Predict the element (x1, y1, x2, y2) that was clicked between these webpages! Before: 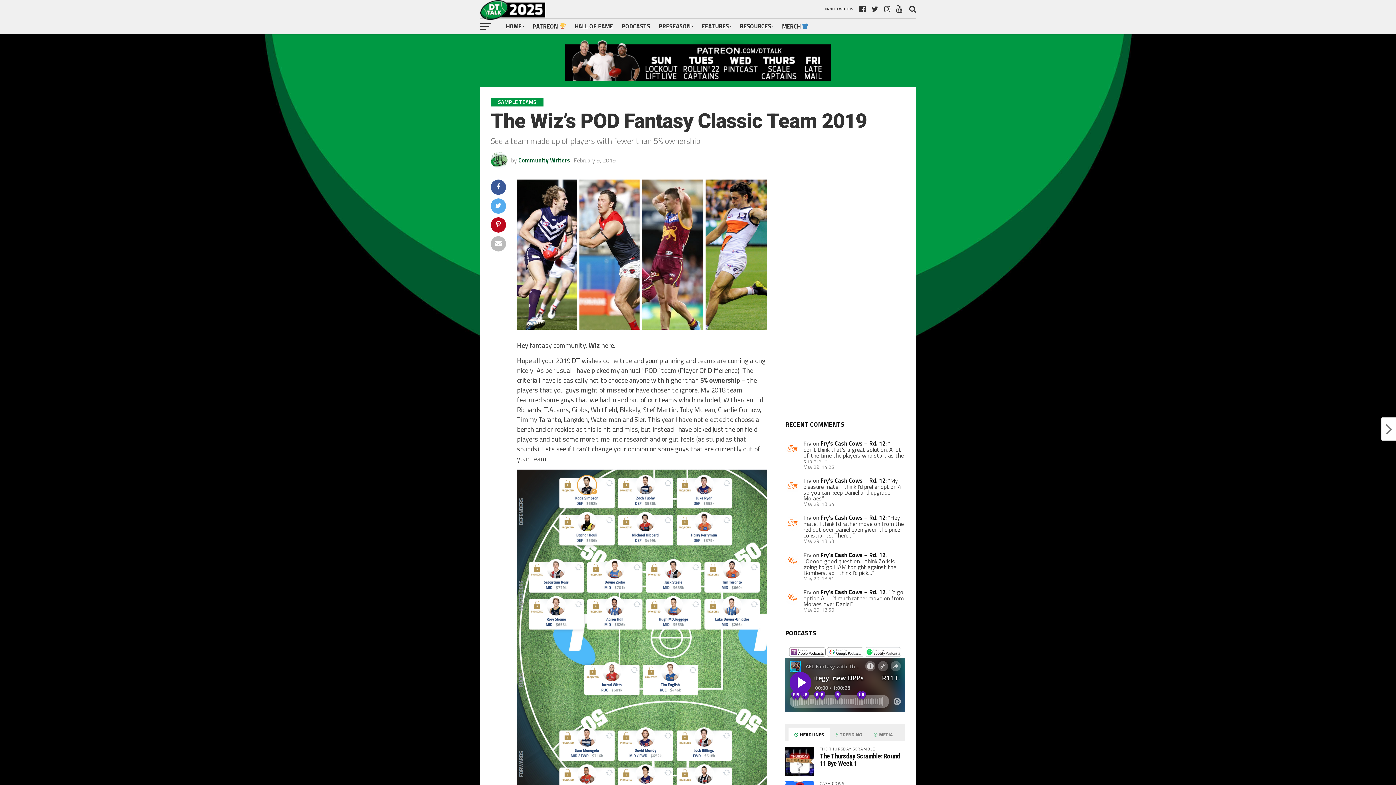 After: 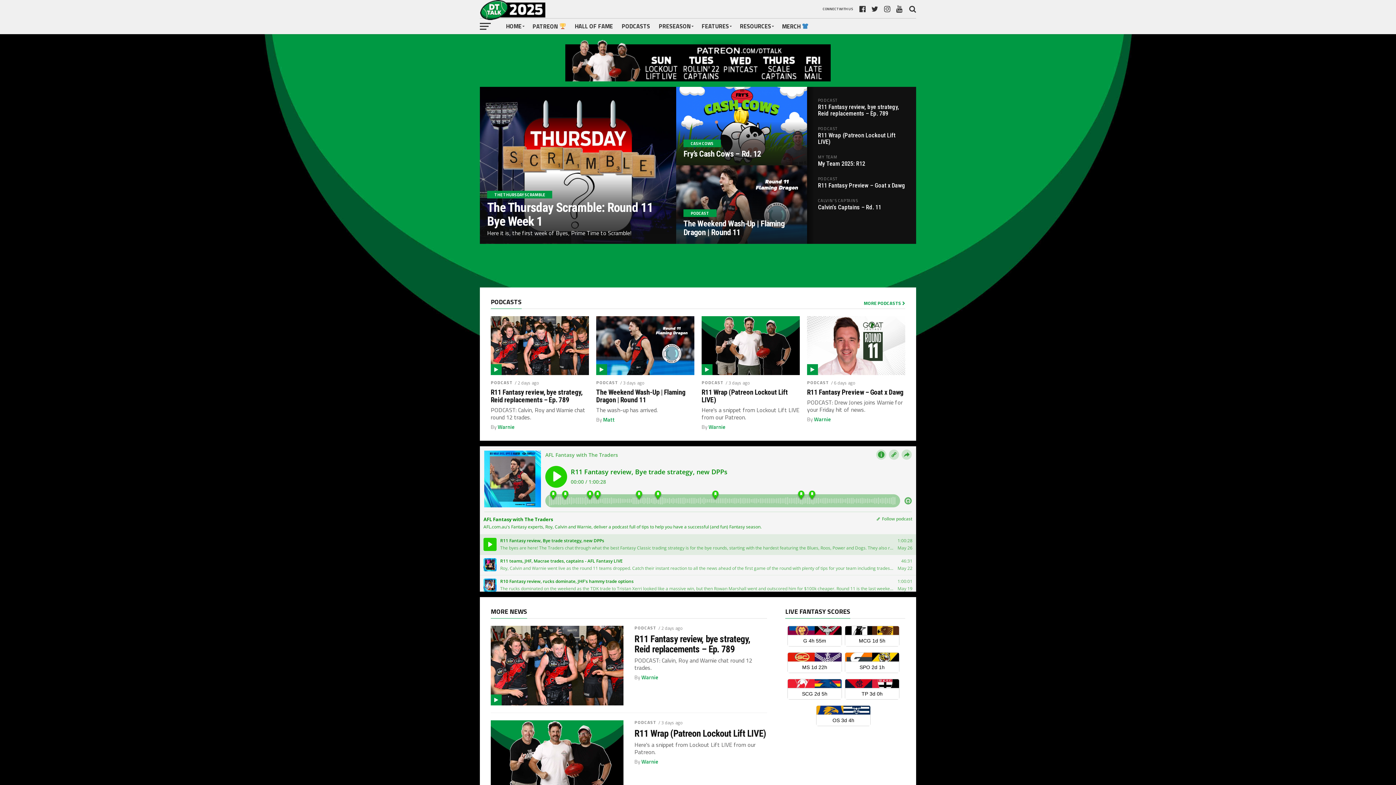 Action: label: HOME bbox: (501, 18, 528, 34)